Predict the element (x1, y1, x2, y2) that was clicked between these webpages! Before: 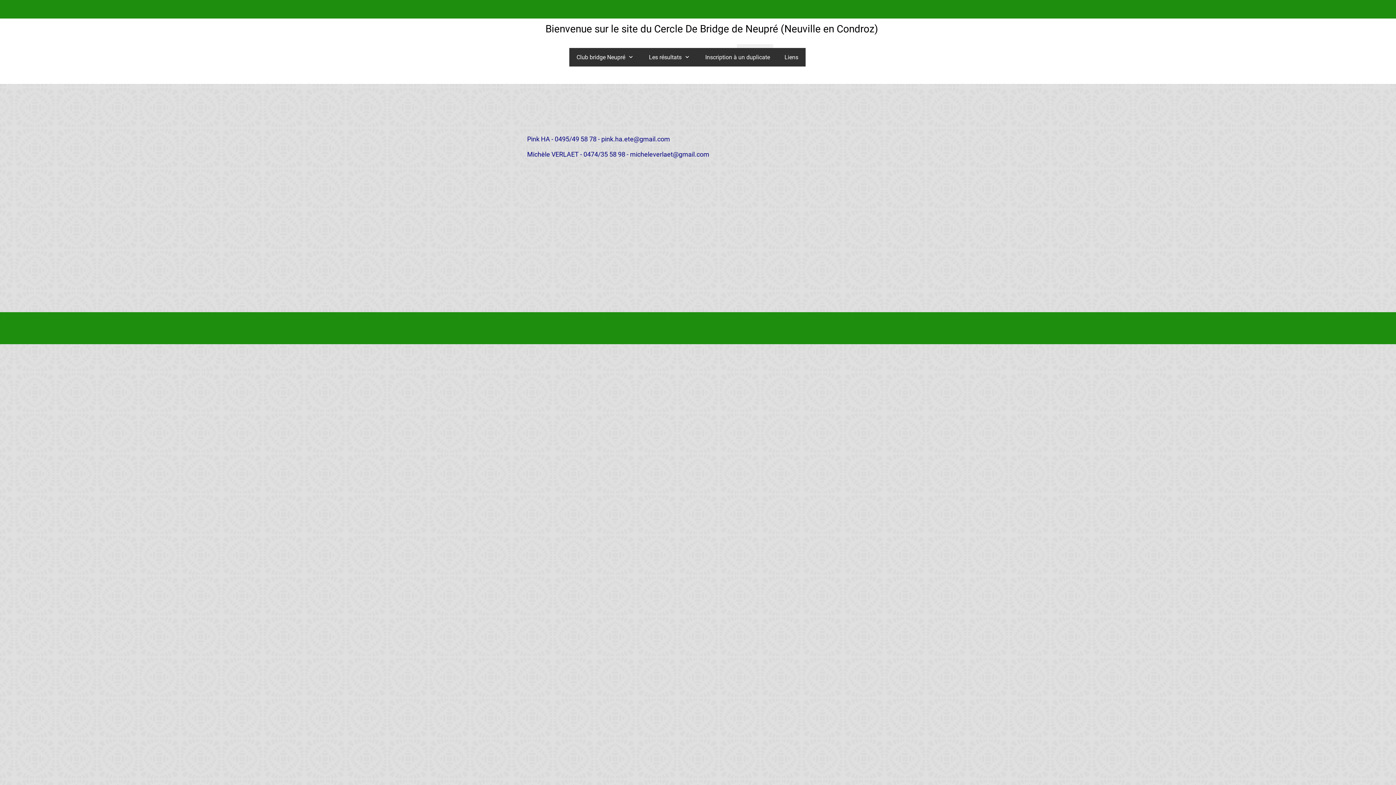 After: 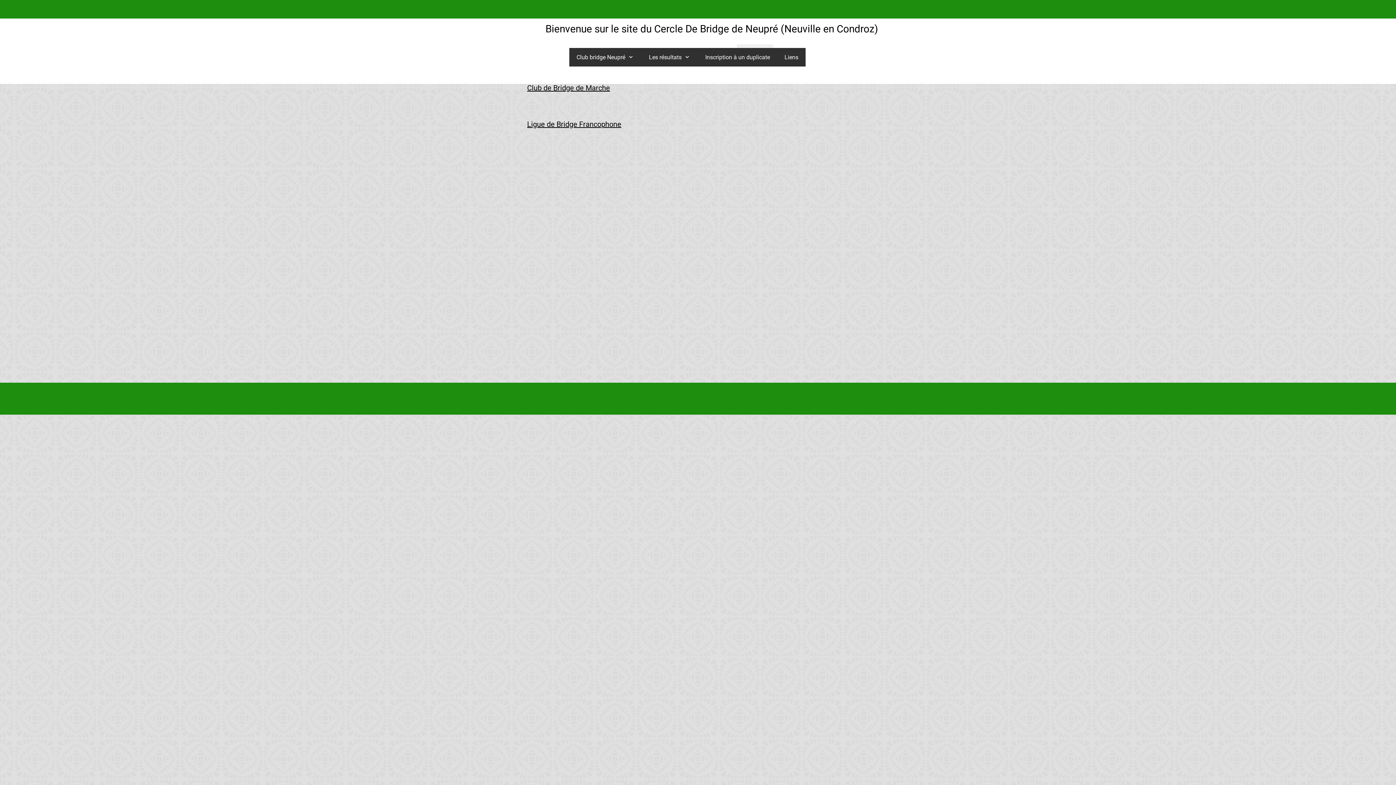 Action: label: Liens bbox: (777, 48, 805, 66)